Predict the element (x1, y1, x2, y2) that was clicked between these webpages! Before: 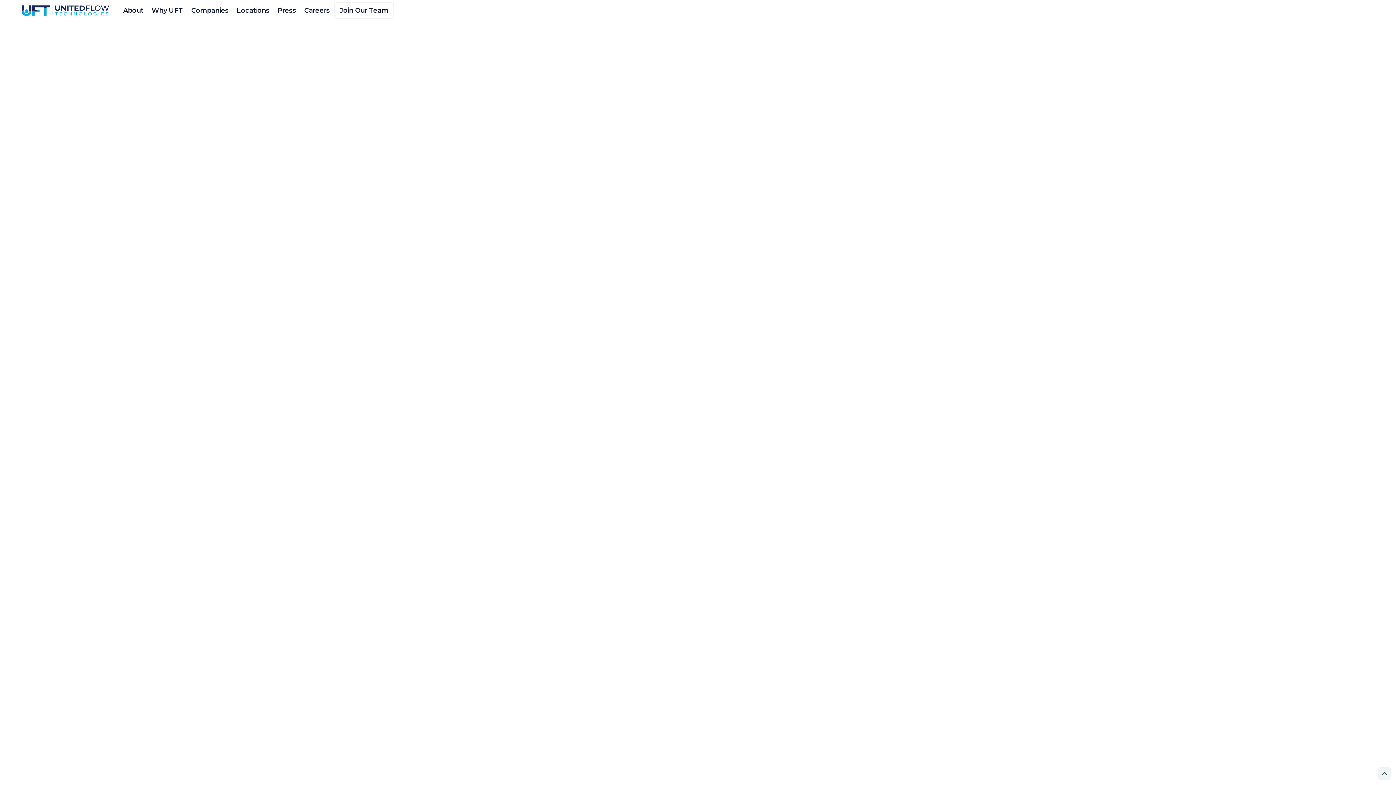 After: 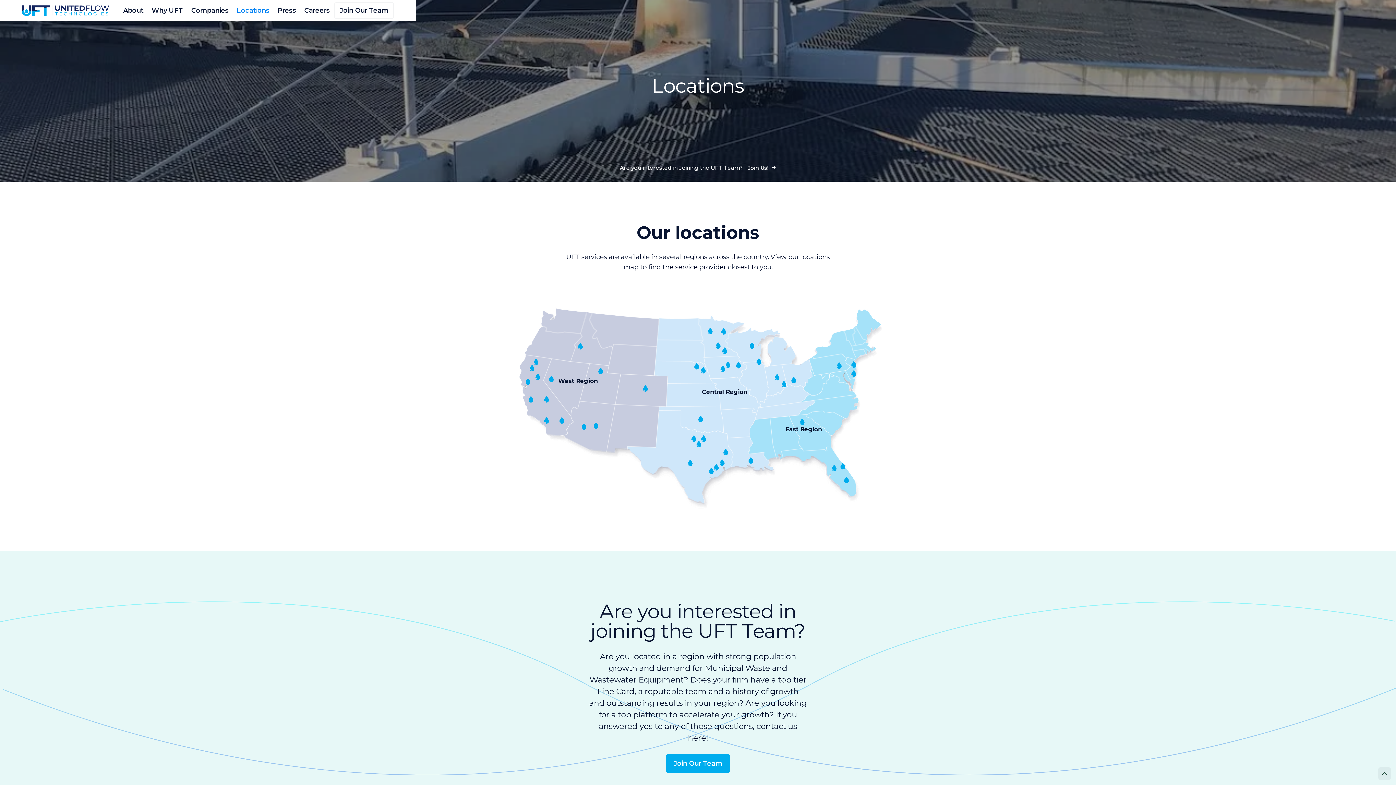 Action: bbox: (236, 5, 269, 15) label: Locations